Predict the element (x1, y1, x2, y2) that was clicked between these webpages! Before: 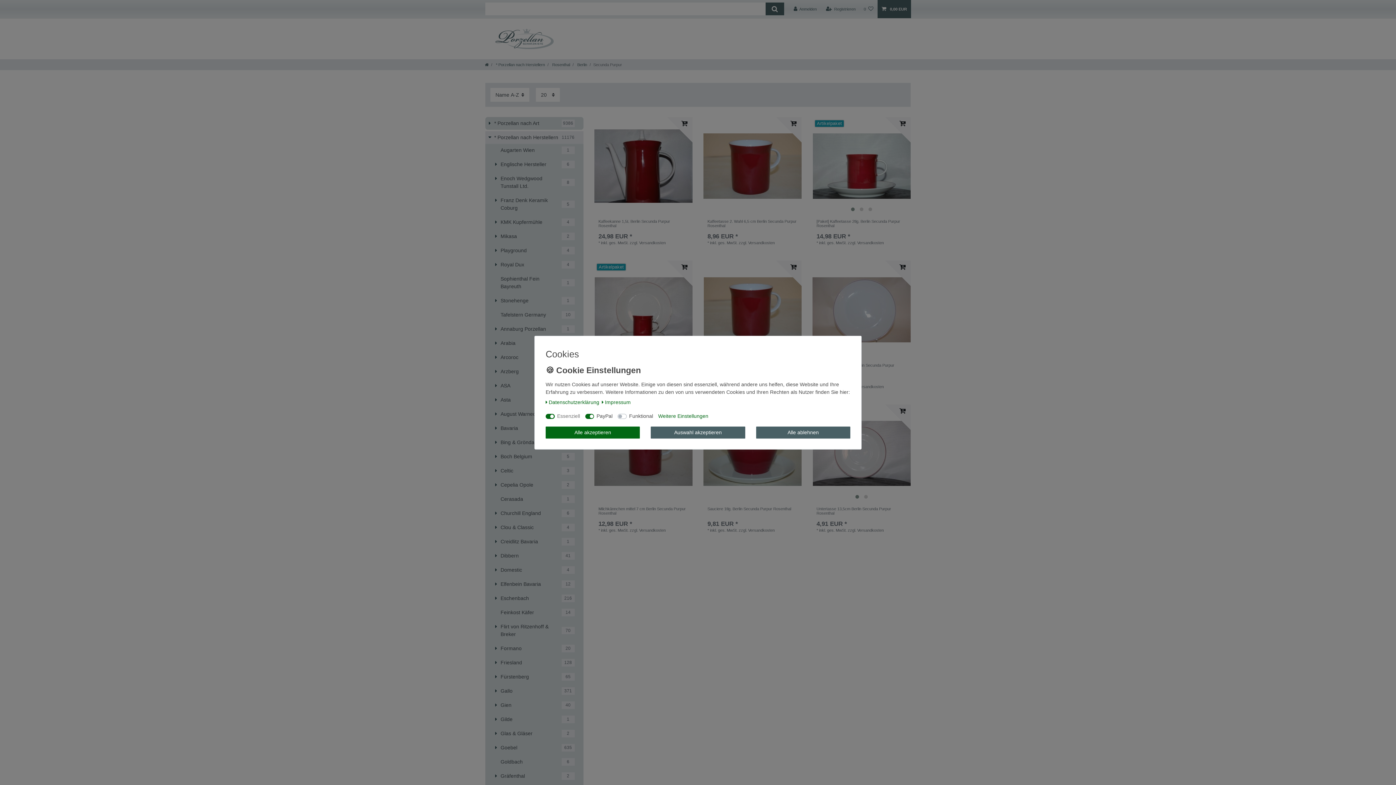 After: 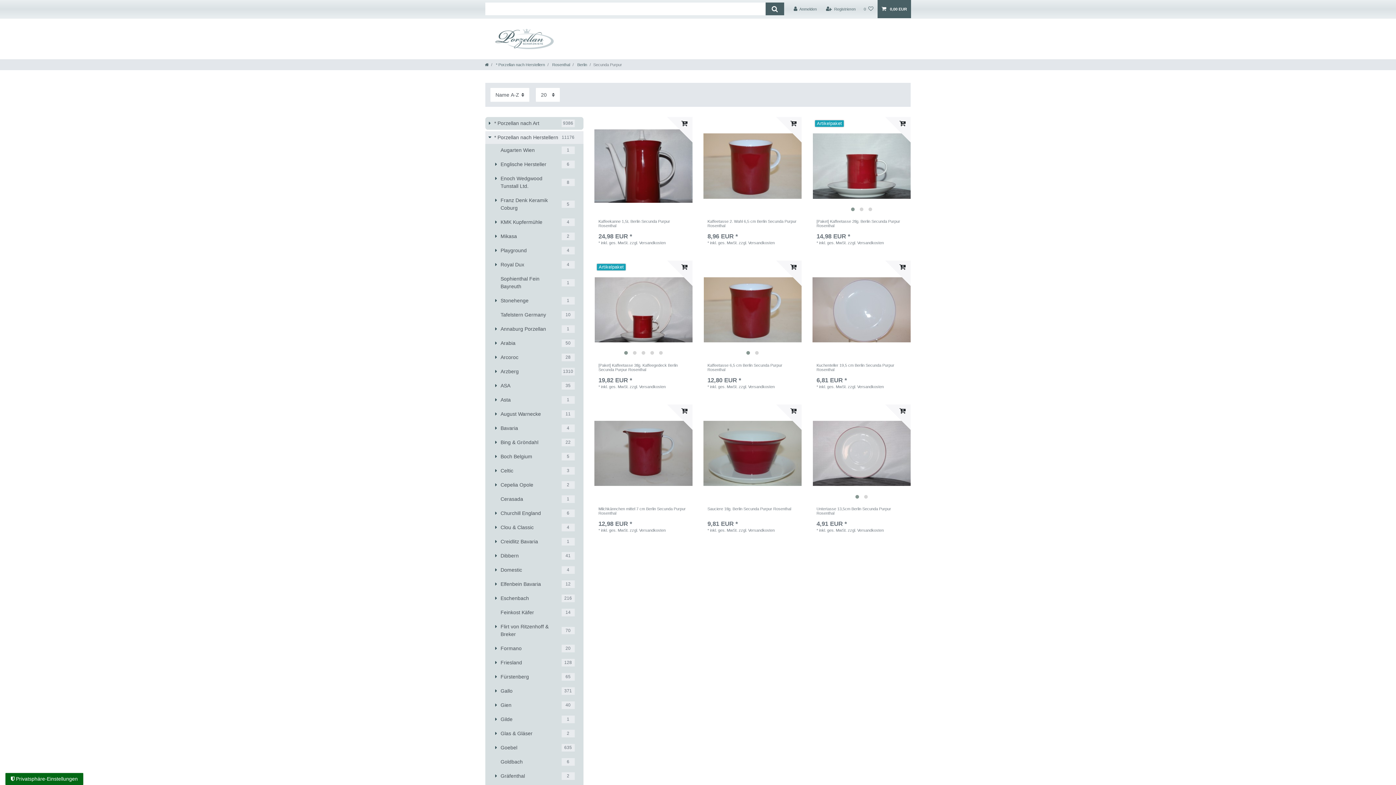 Action: bbox: (756, 426, 850, 438) label: Alle ablehnen